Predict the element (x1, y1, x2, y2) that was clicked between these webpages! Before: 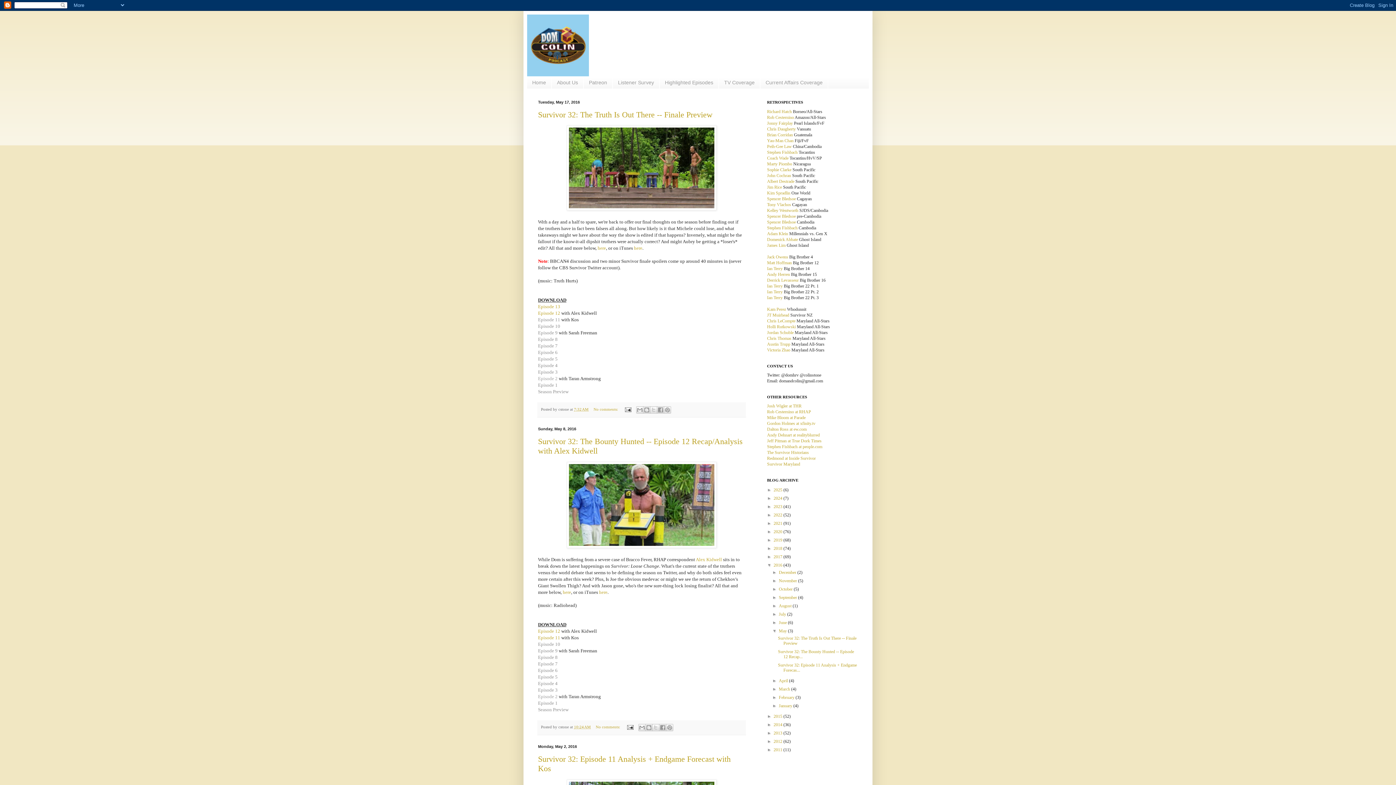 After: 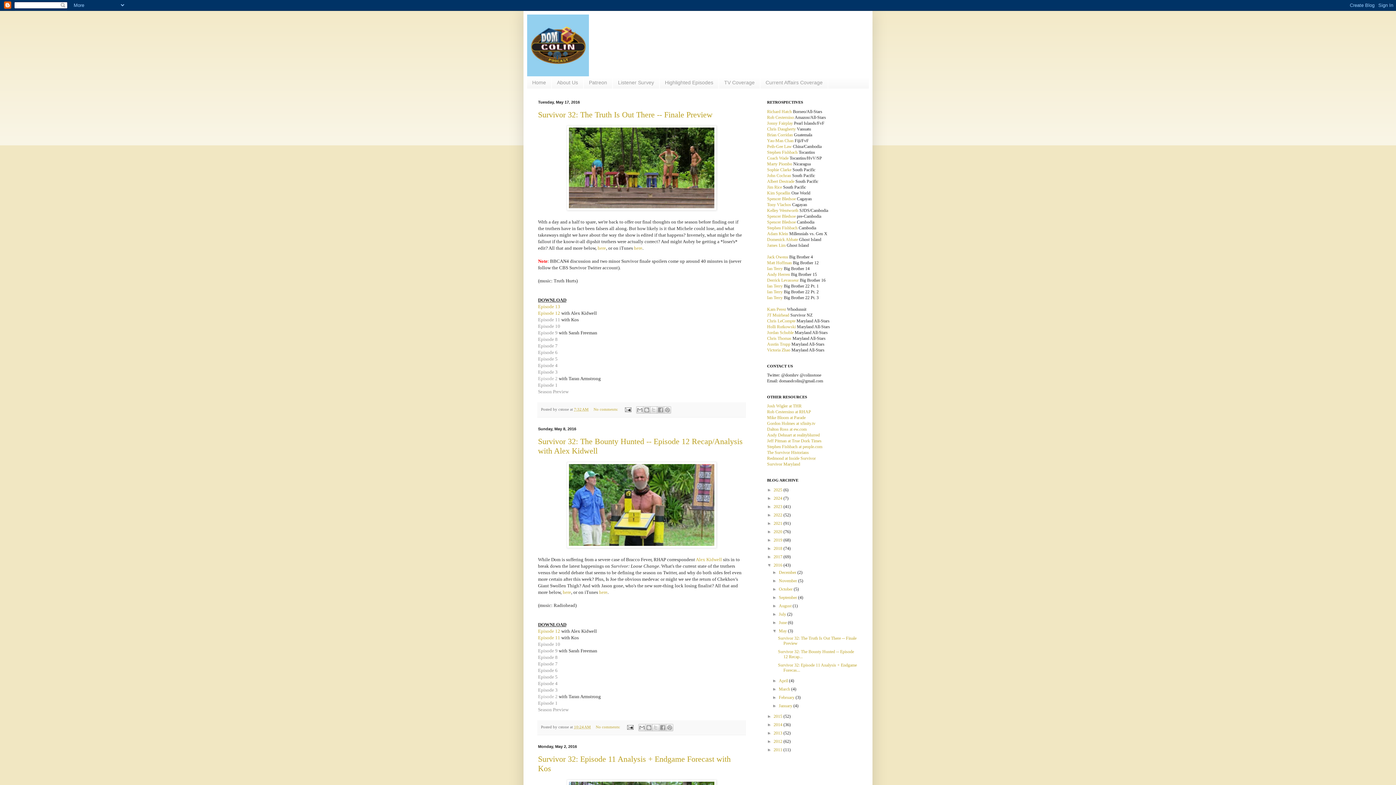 Action: label: Episode 8 bbox: (538, 654, 557, 660)